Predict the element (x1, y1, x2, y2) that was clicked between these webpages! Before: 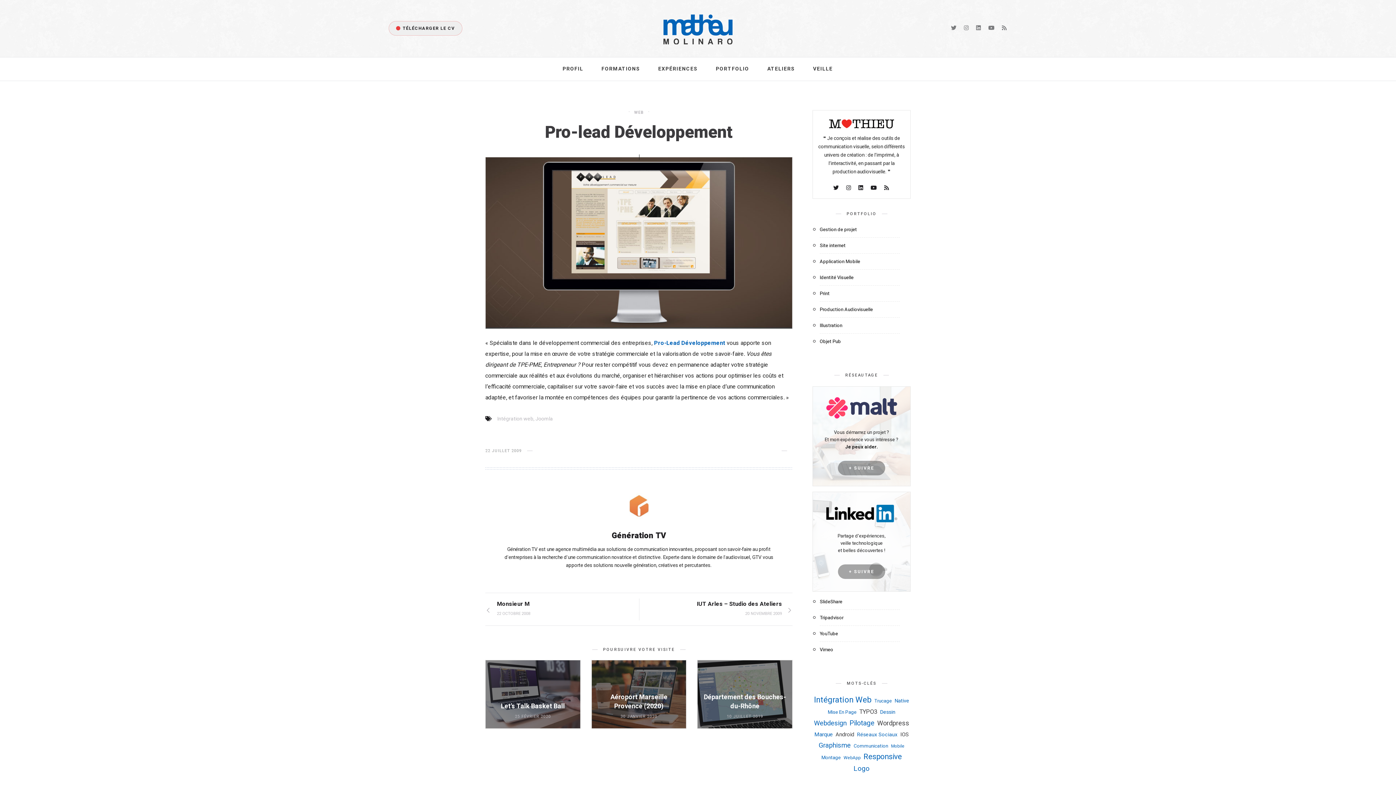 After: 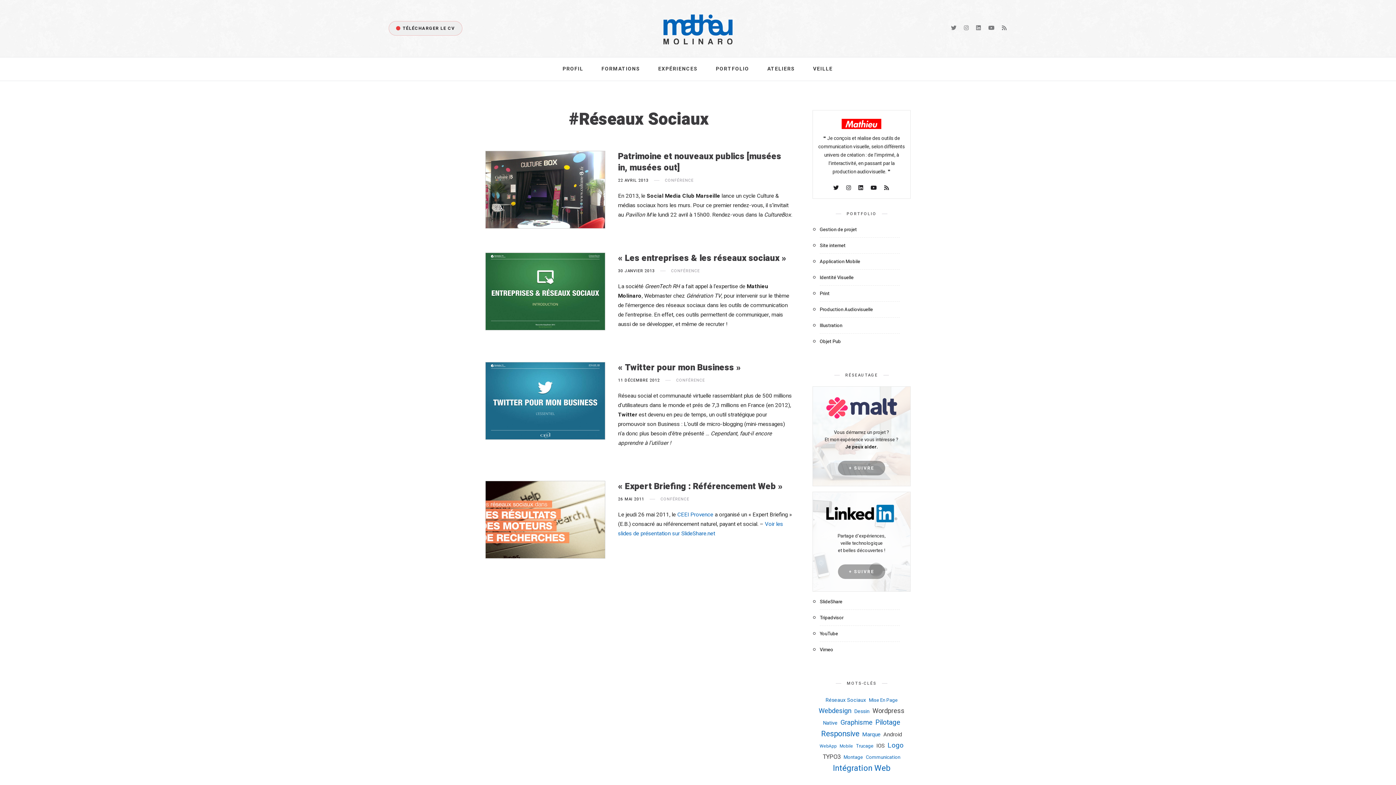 Action: bbox: (856, 731, 898, 739) label: Réseaux Sociaux (4 éléments)